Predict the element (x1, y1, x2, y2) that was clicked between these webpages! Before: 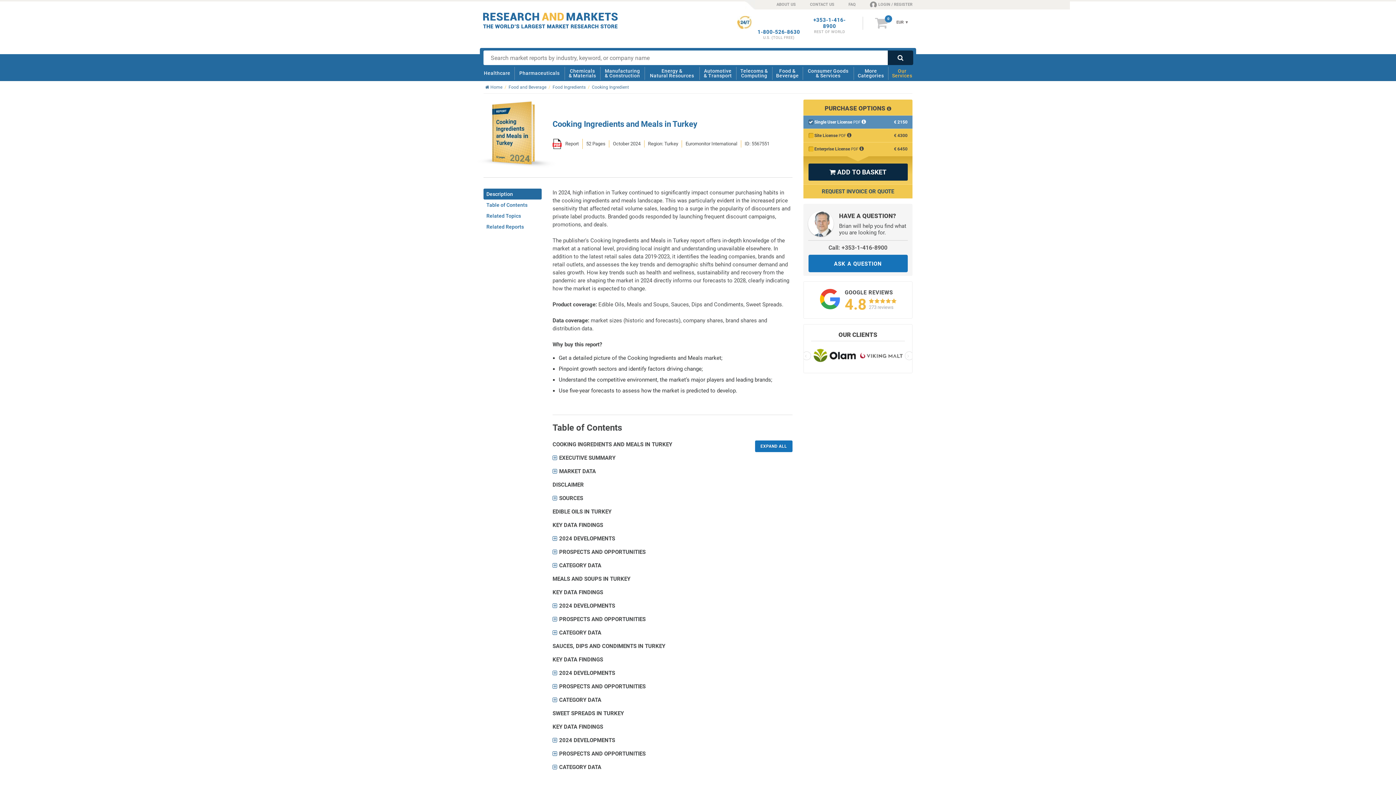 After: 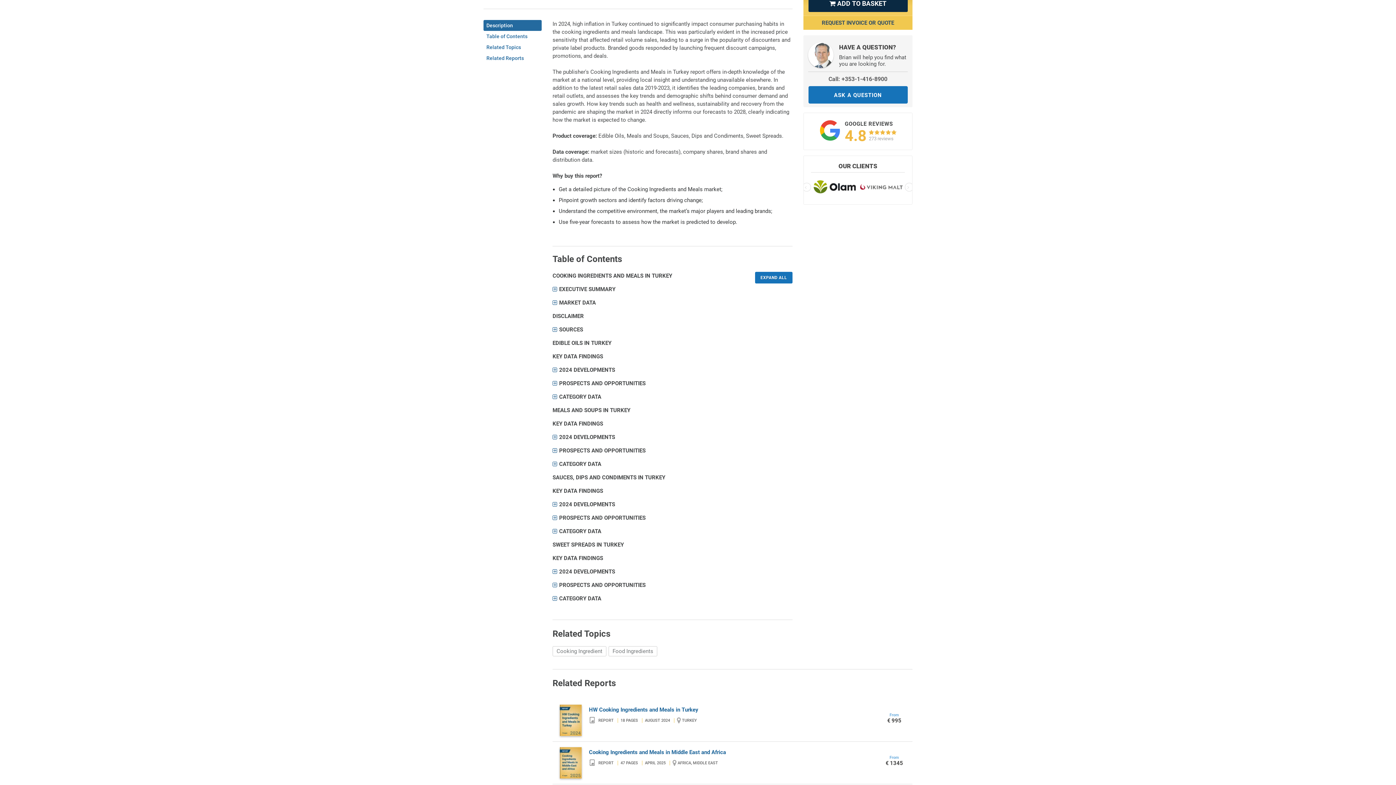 Action: label: Description bbox: (483, 188, 541, 199)